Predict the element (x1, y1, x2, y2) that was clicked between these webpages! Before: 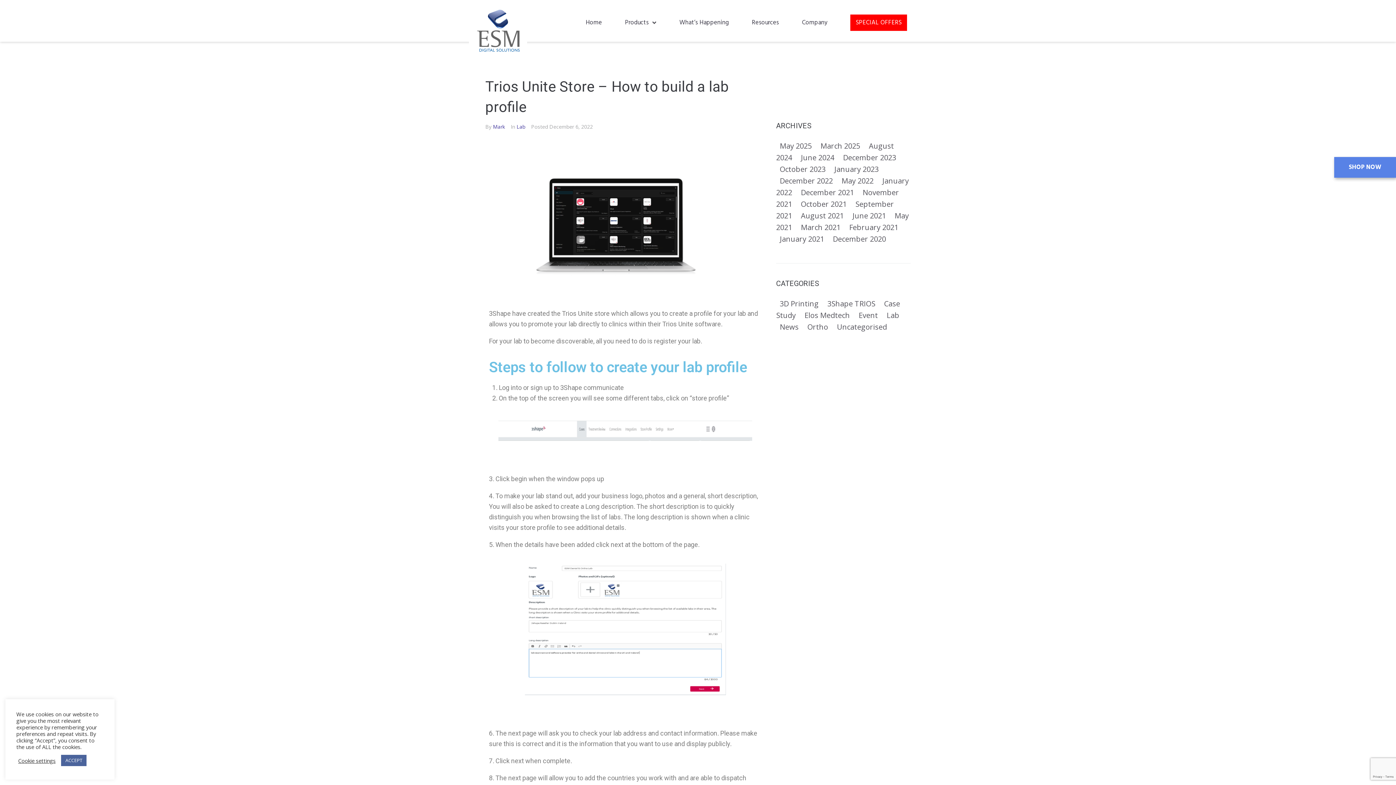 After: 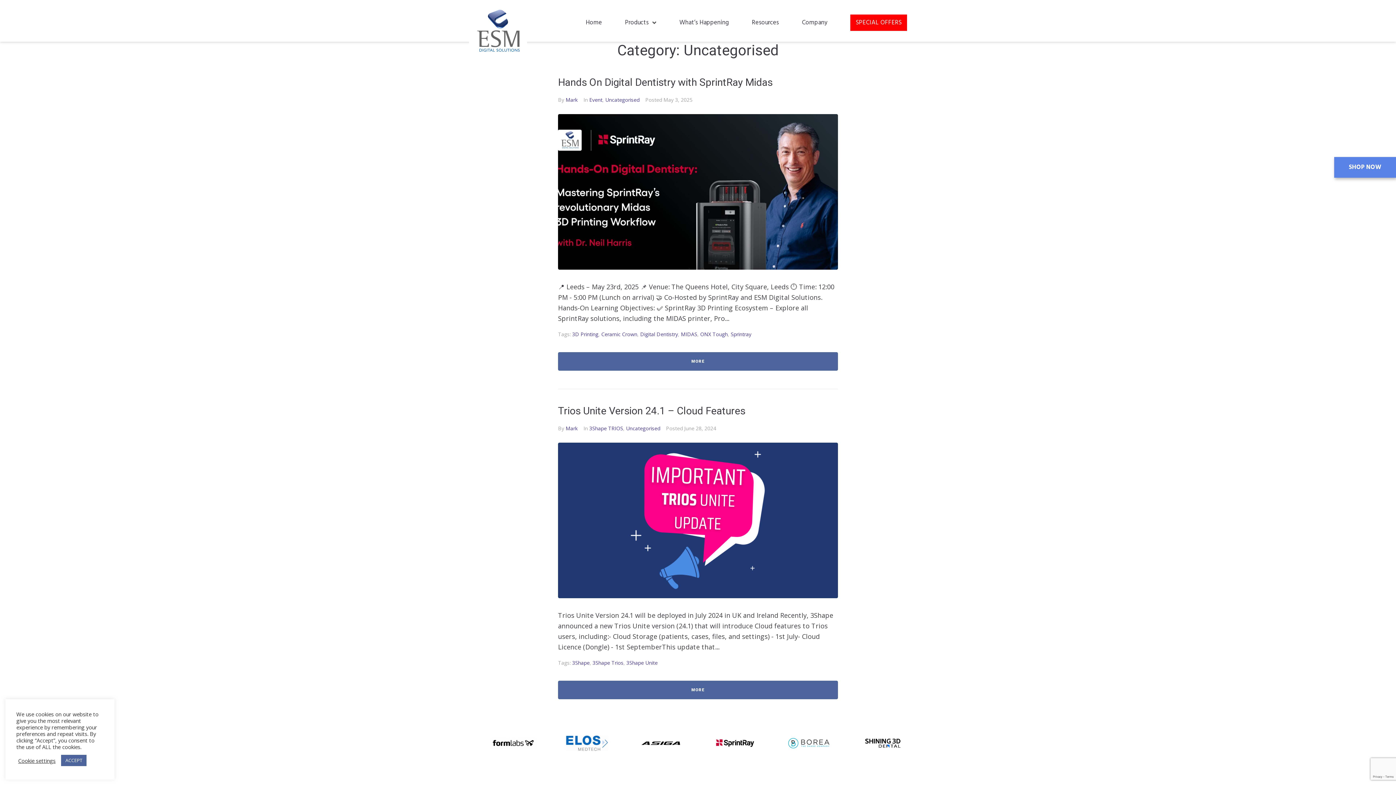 Action: label: Uncategorised bbox: (837, 322, 887, 332)